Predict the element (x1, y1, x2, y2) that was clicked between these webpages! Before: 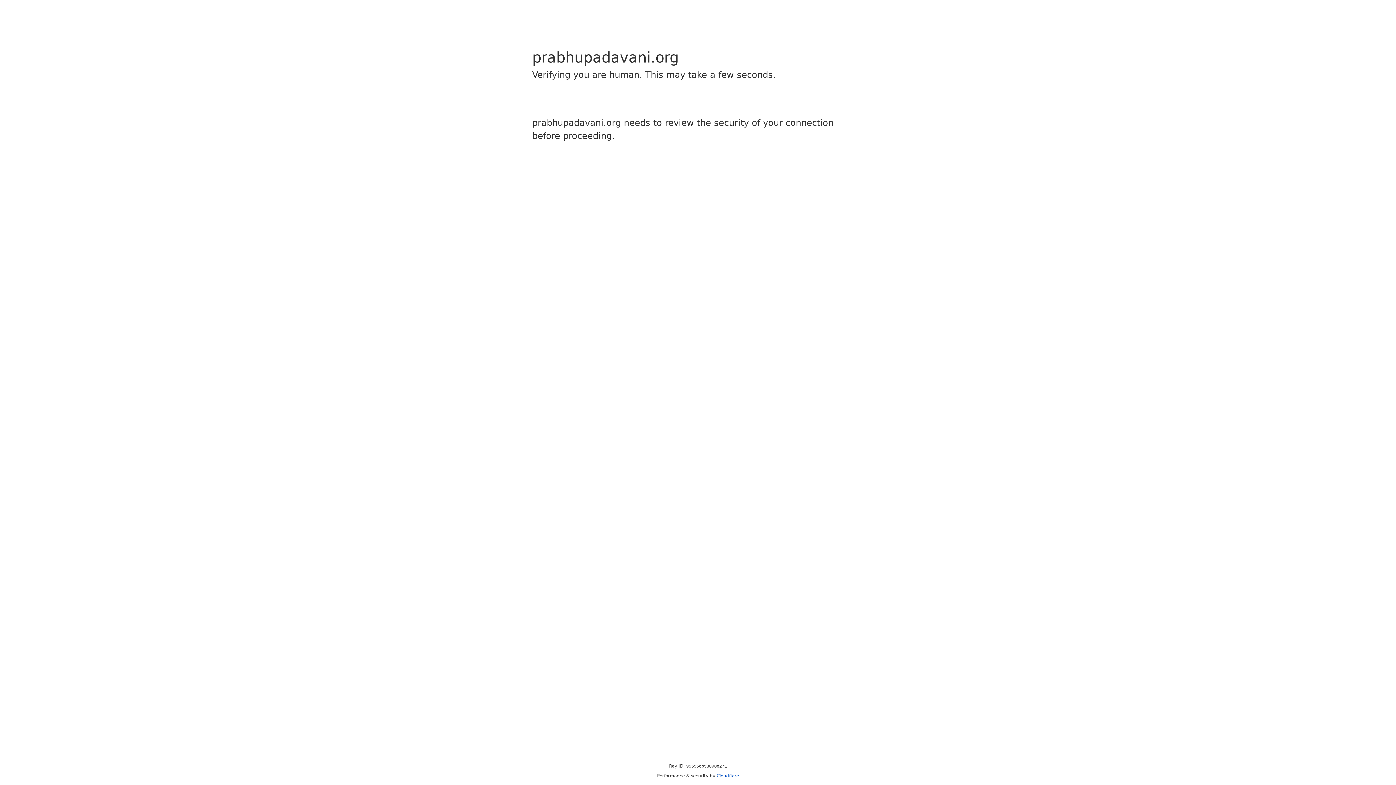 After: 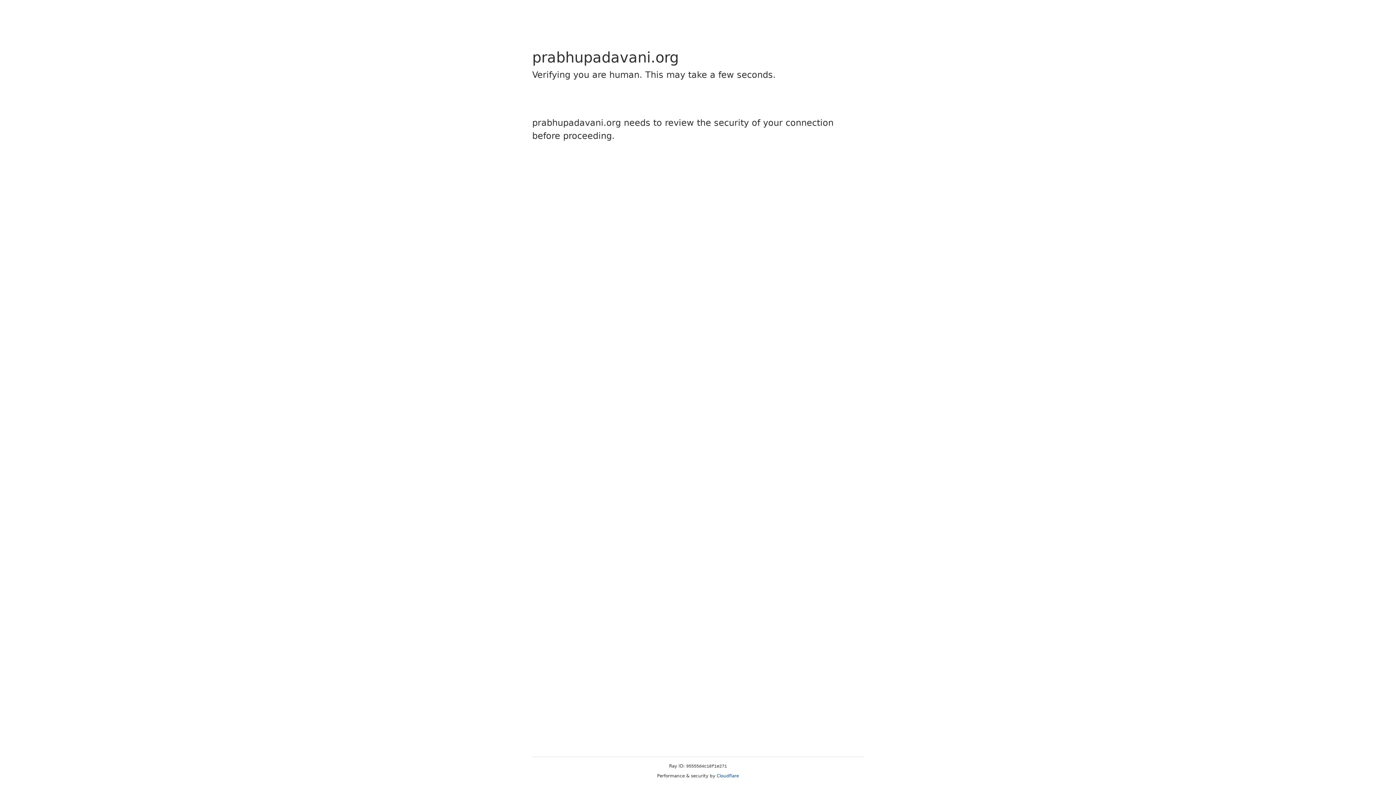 Action: label: Cloudflare bbox: (716, 773, 739, 778)